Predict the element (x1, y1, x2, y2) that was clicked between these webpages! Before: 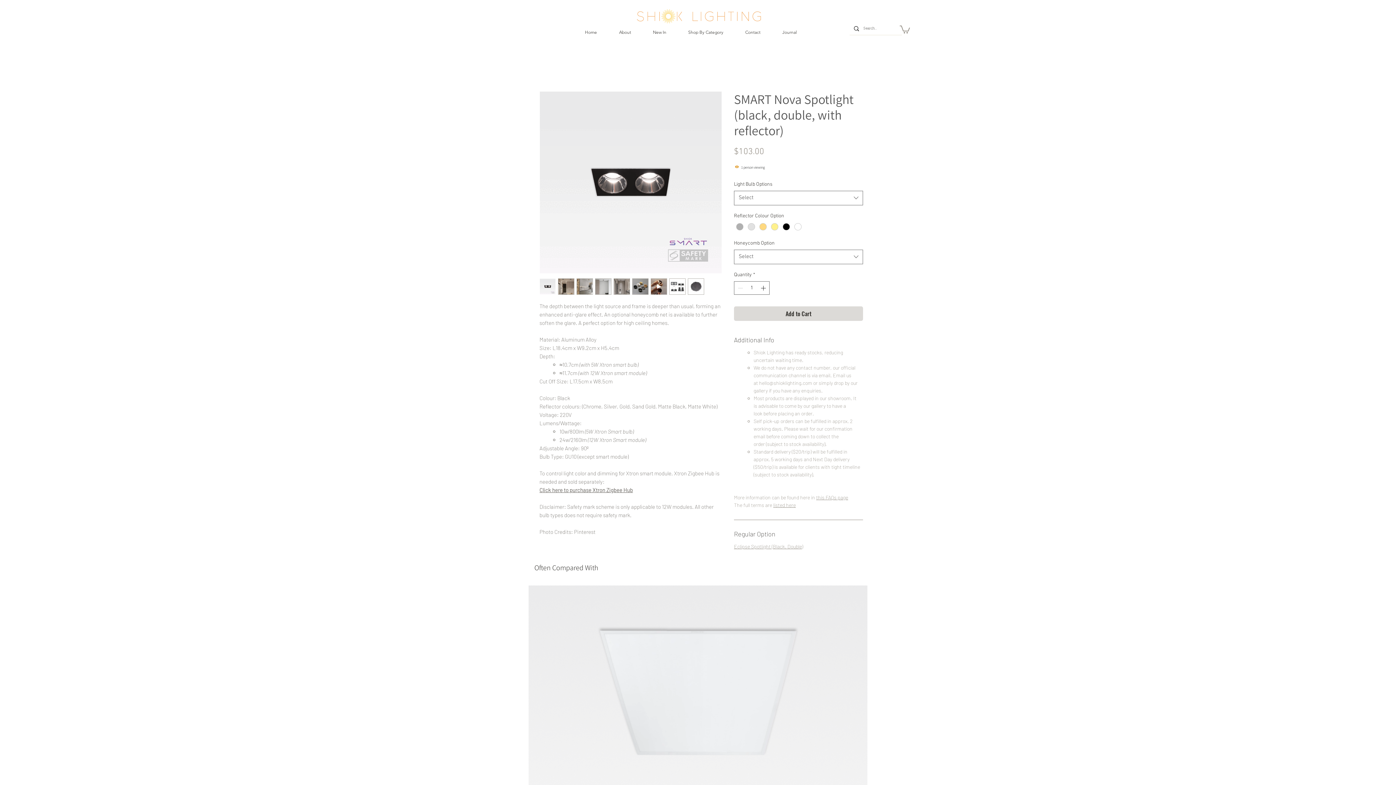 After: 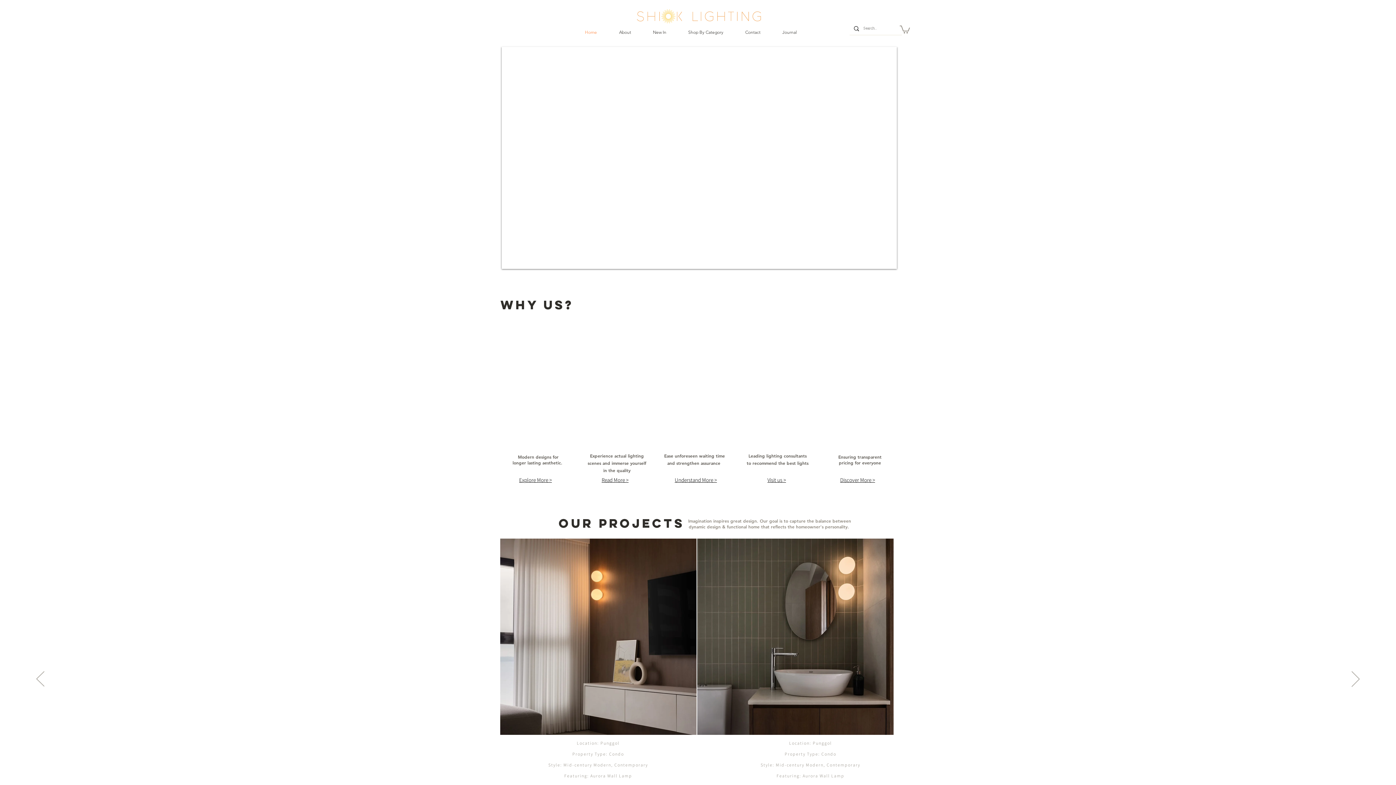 Action: bbox: (624, 6, 773, 26)